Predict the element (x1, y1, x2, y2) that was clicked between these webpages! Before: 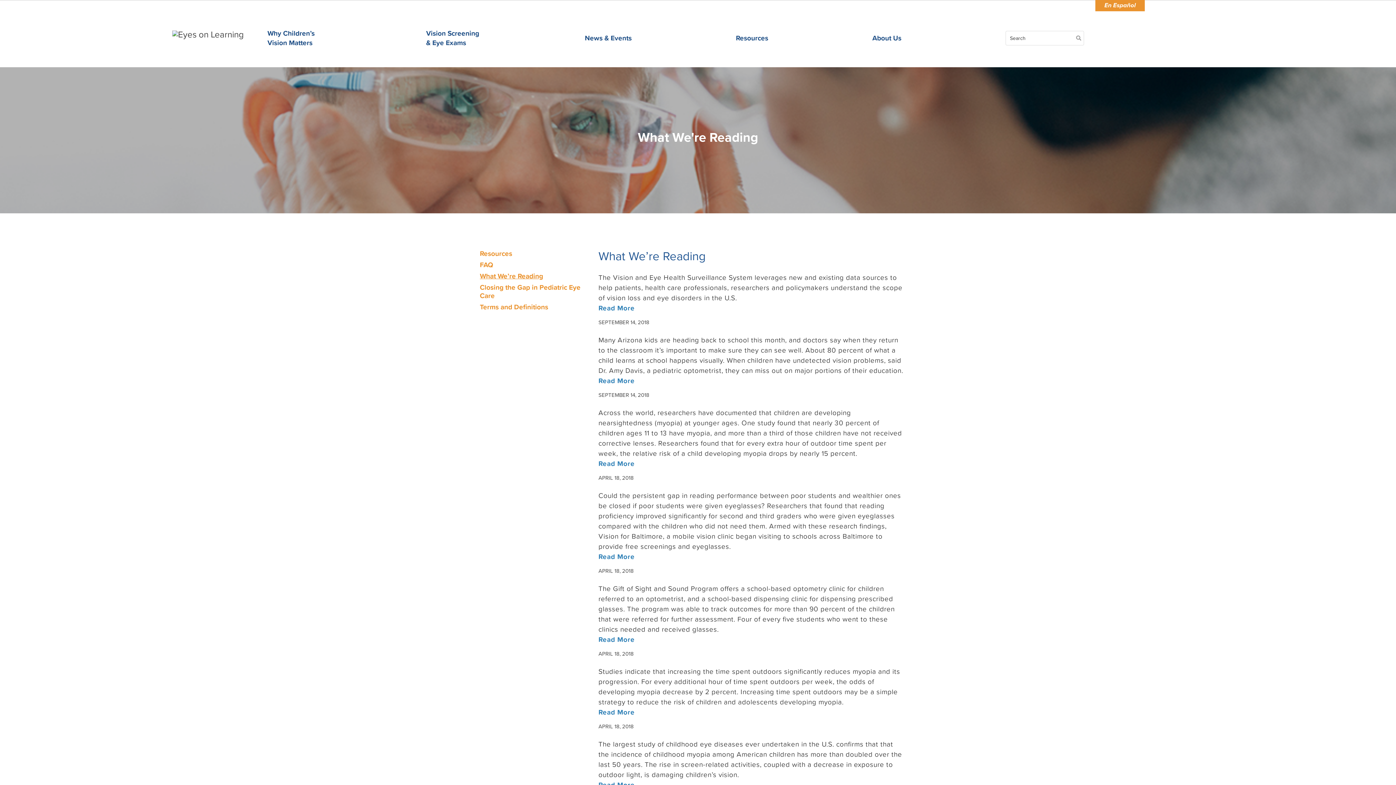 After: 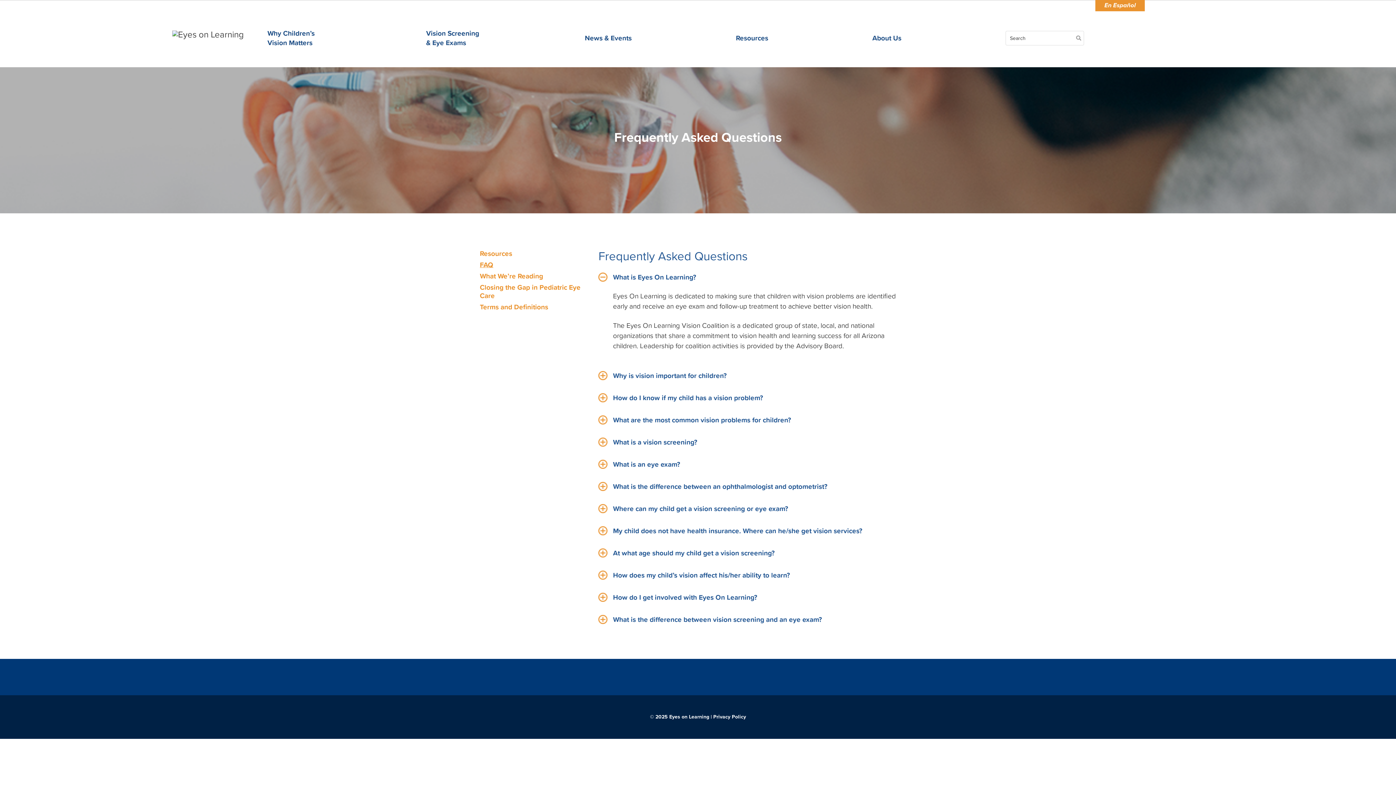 Action: label: FAQ bbox: (480, 261, 493, 269)